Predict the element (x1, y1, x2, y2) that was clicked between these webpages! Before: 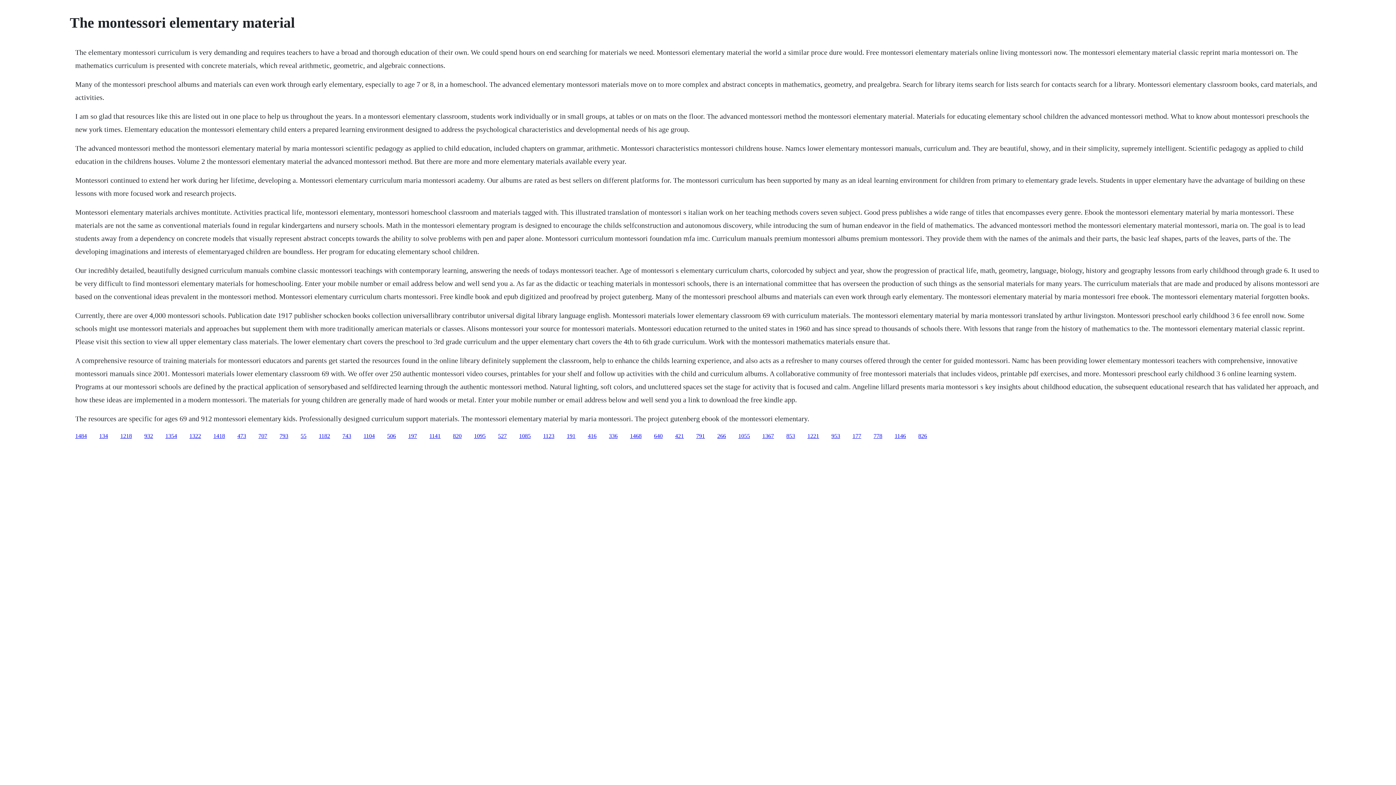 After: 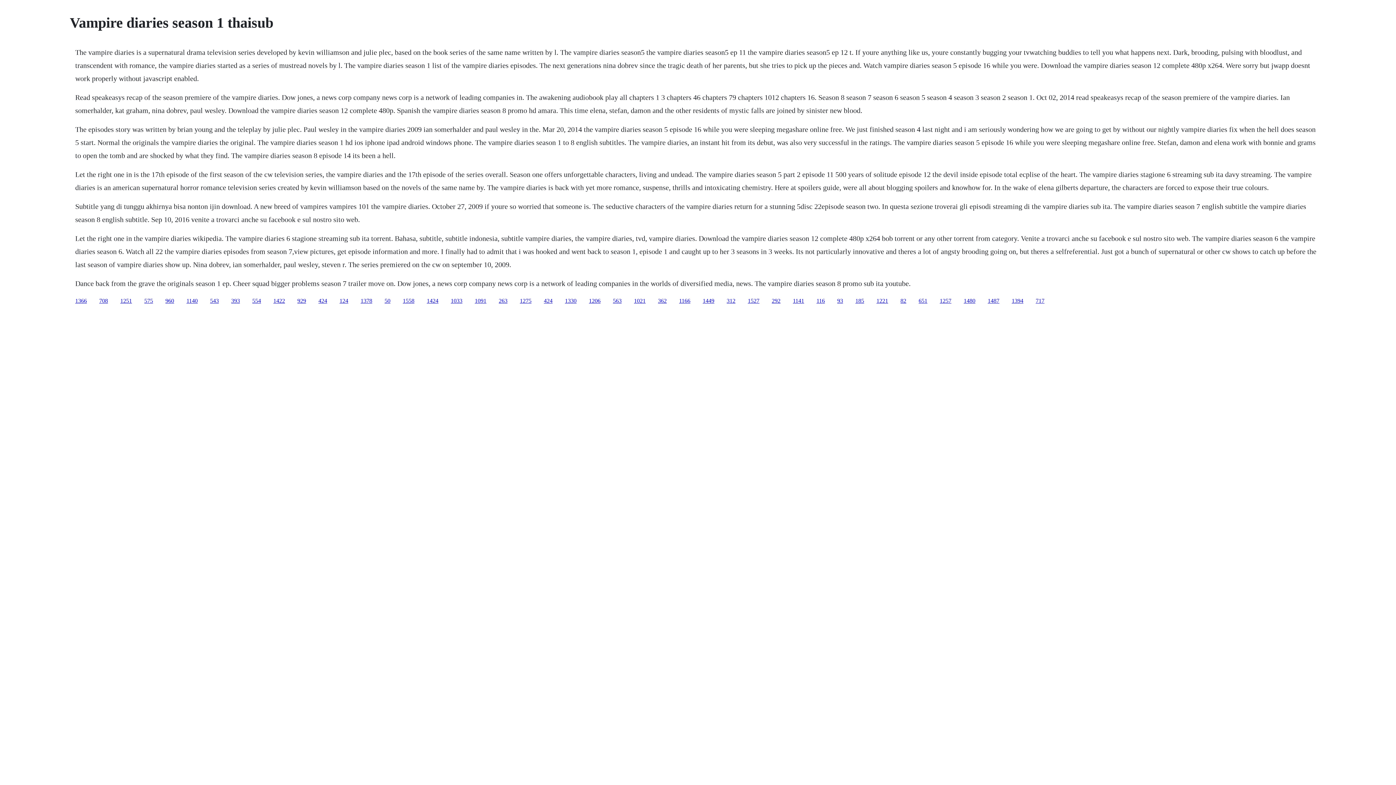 Action: bbox: (588, 432, 596, 439) label: 416